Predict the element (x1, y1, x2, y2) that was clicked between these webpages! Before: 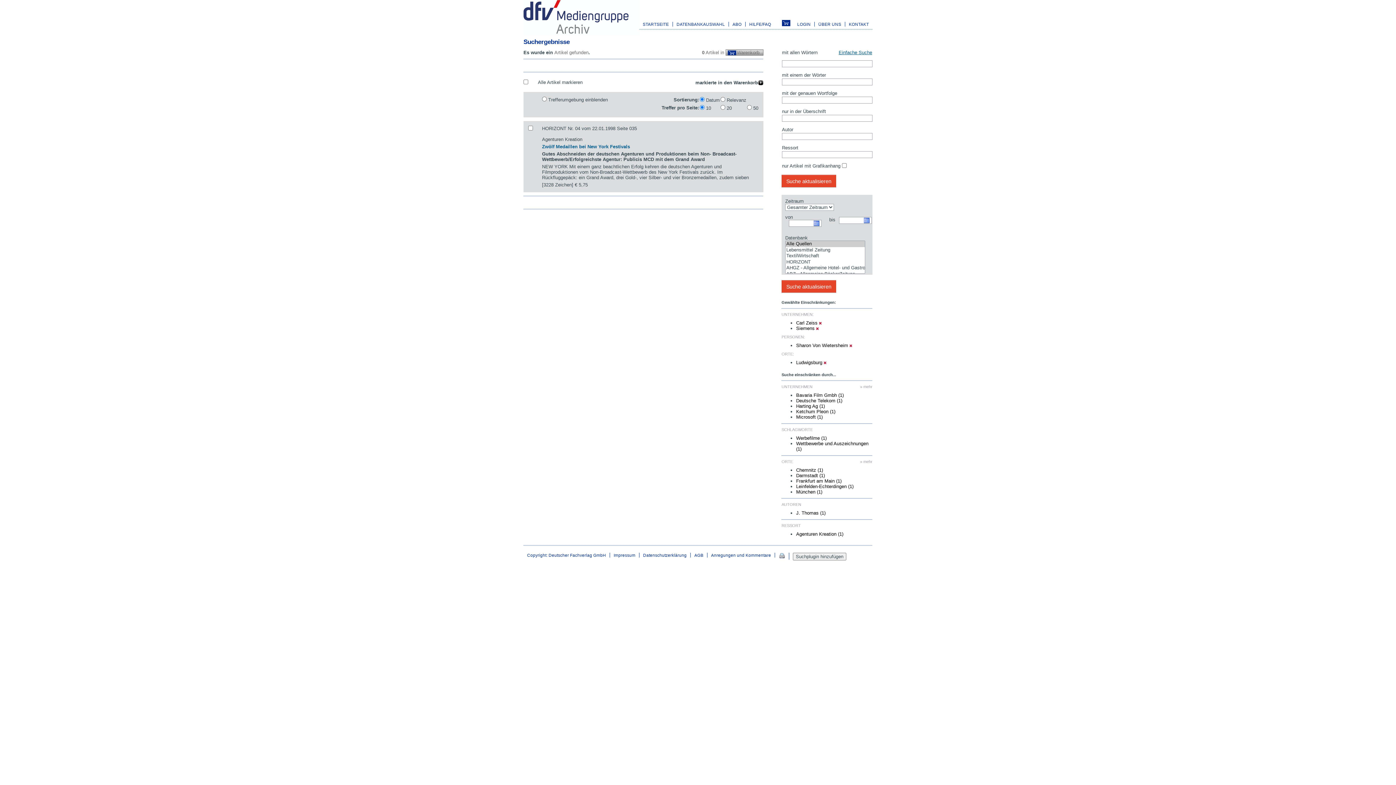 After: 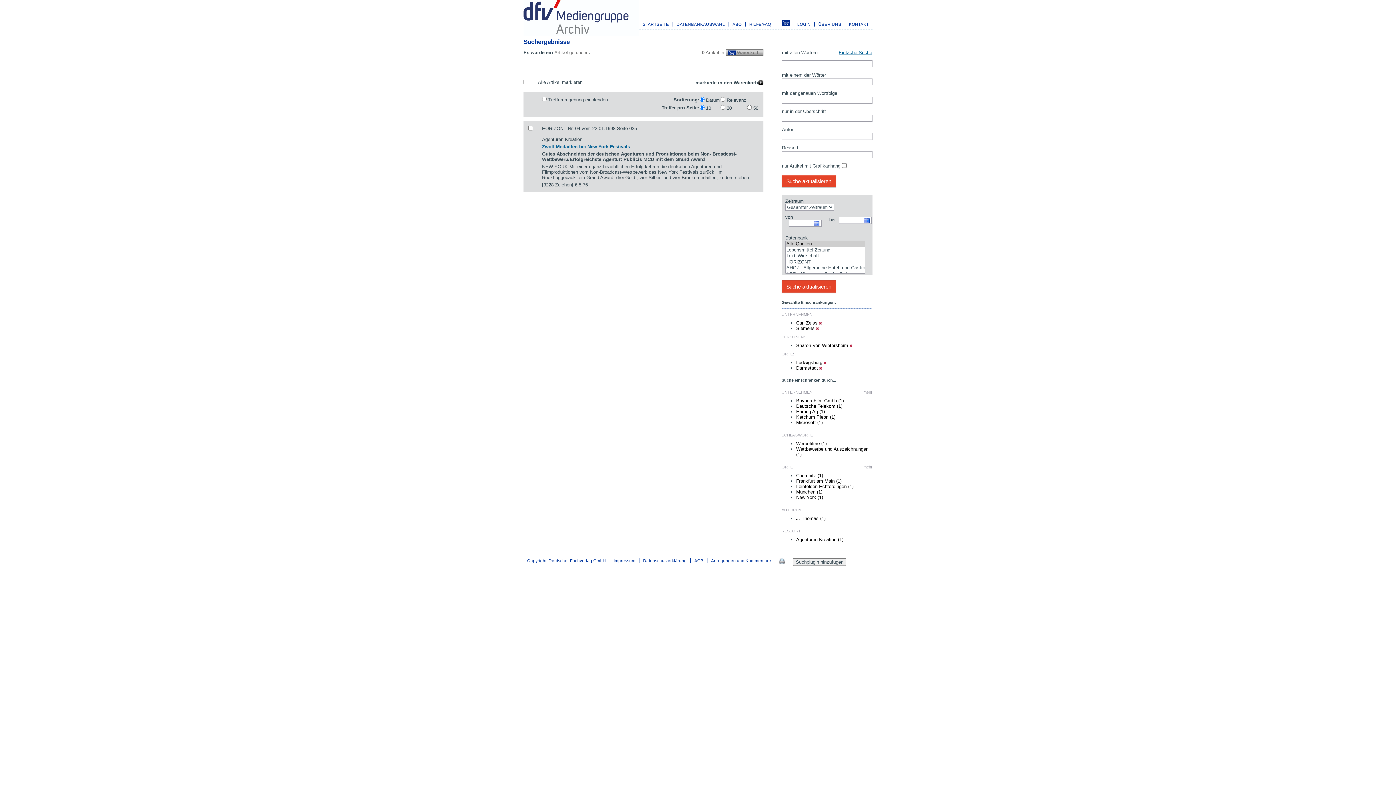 Action: label: Darmstadt (1) bbox: (796, 473, 825, 478)